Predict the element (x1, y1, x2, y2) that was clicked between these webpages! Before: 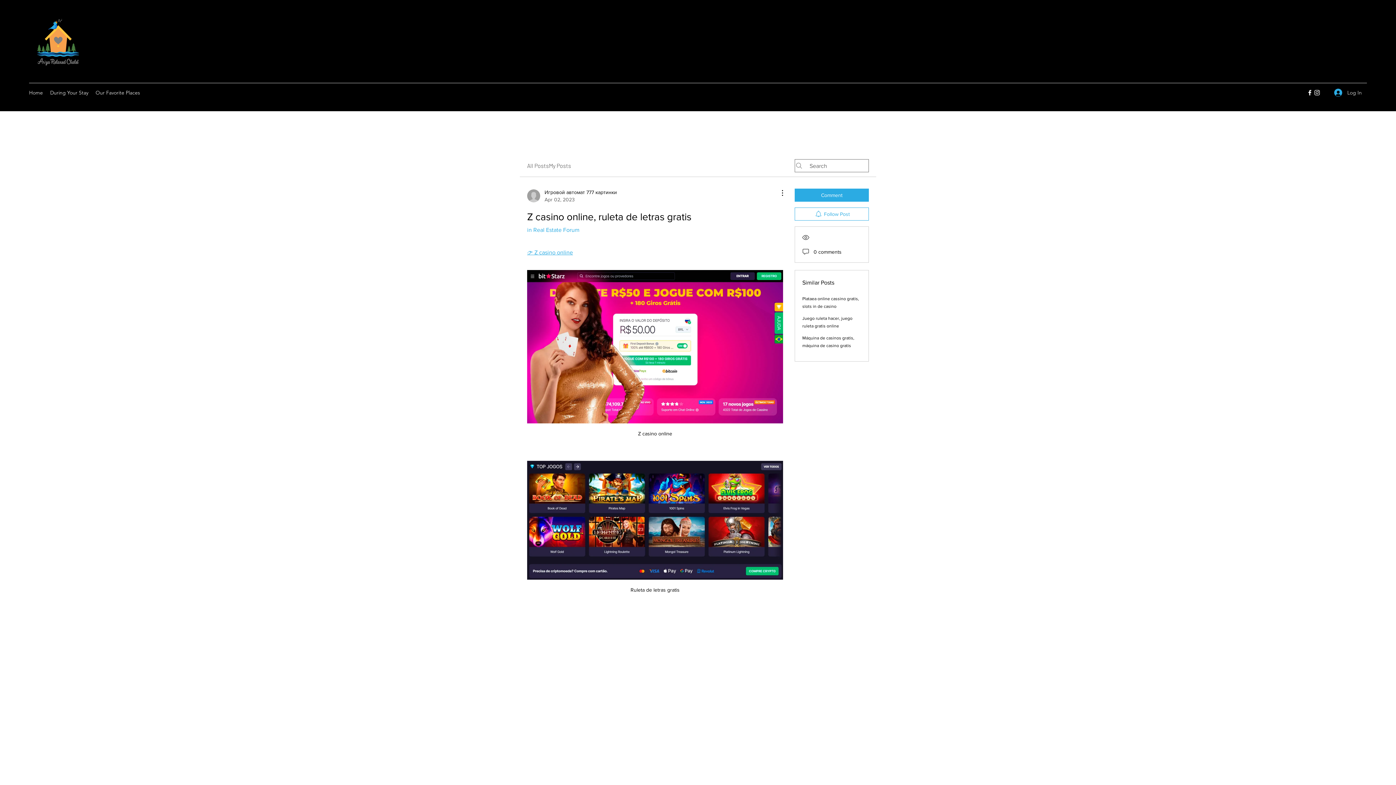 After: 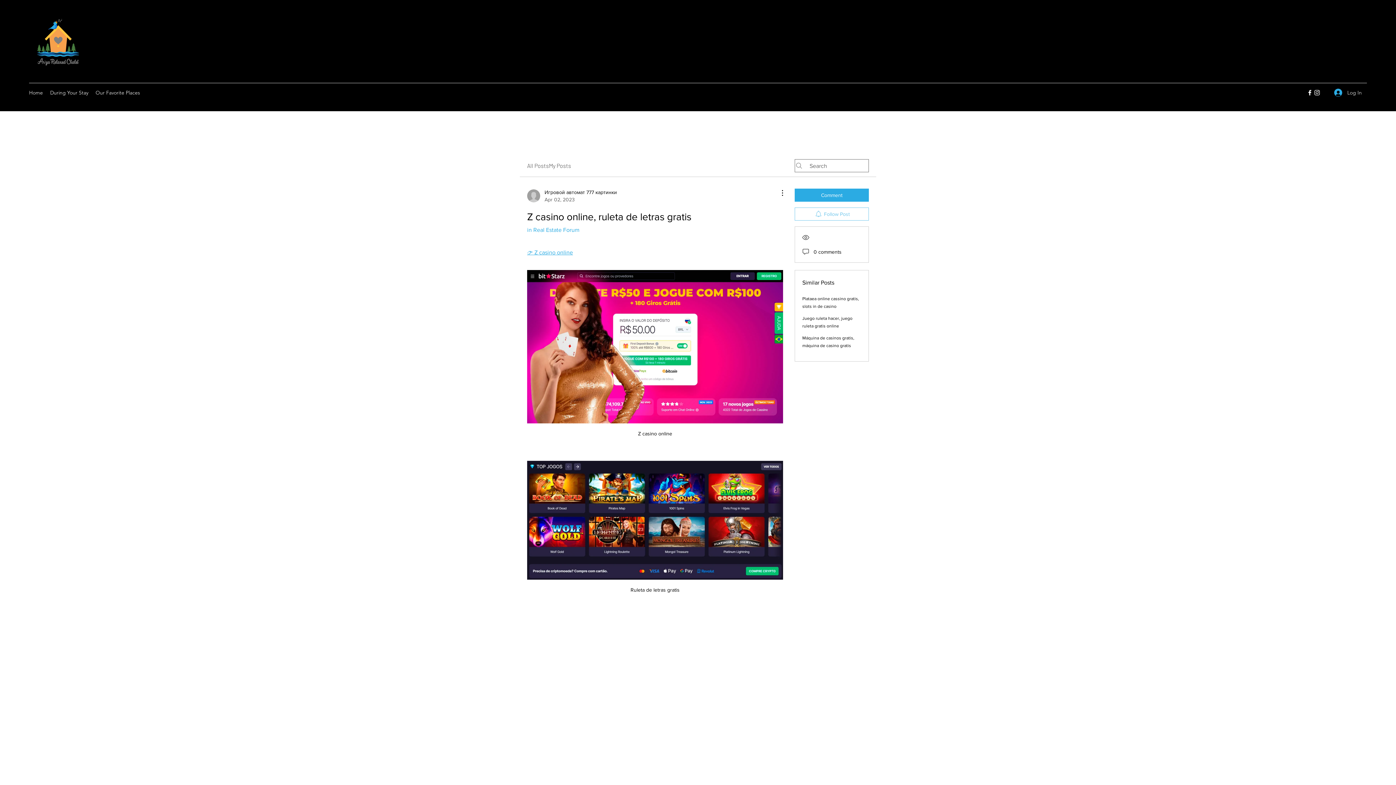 Action: bbox: (794, 207, 869, 220) label: Follow Post